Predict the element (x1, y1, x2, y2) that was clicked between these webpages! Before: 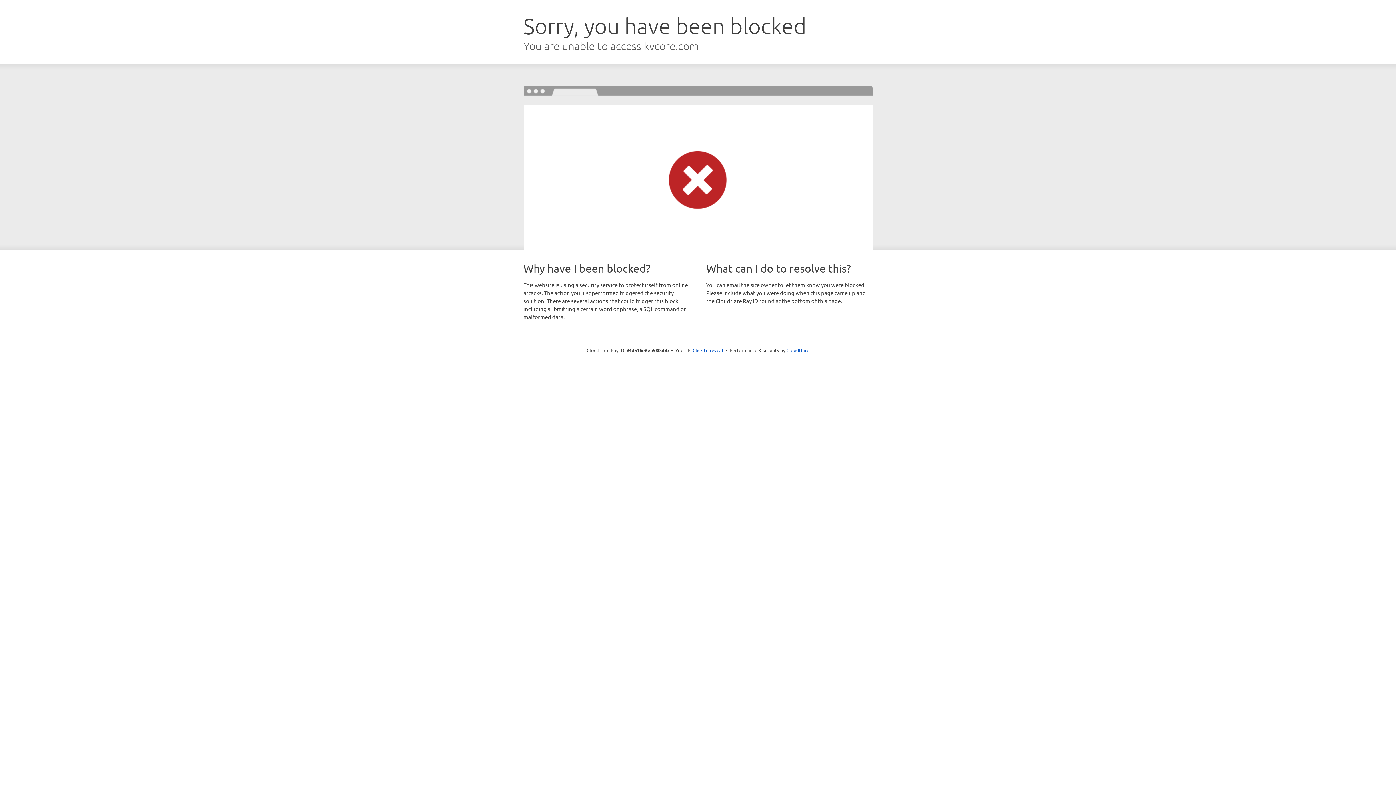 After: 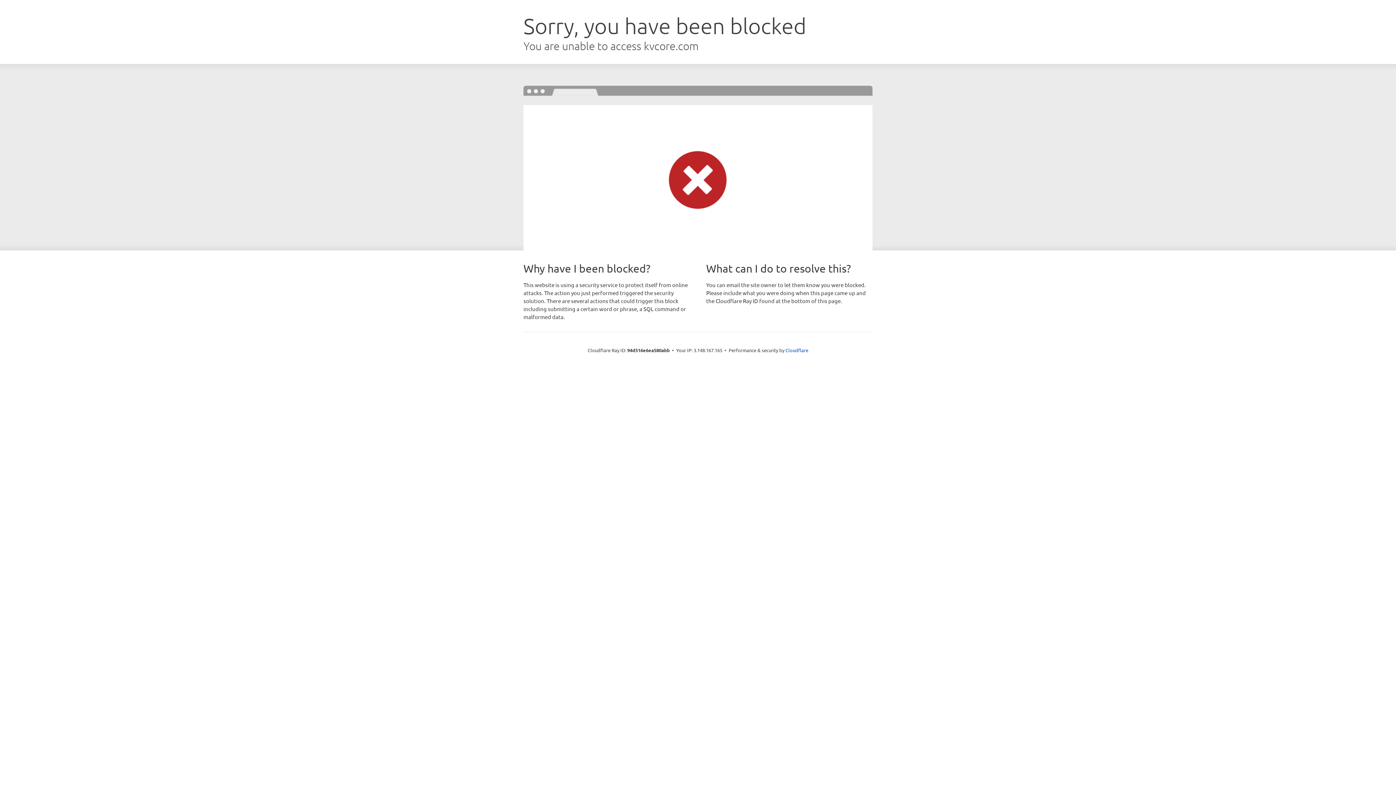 Action: bbox: (692, 346, 723, 353) label: Click to reveal